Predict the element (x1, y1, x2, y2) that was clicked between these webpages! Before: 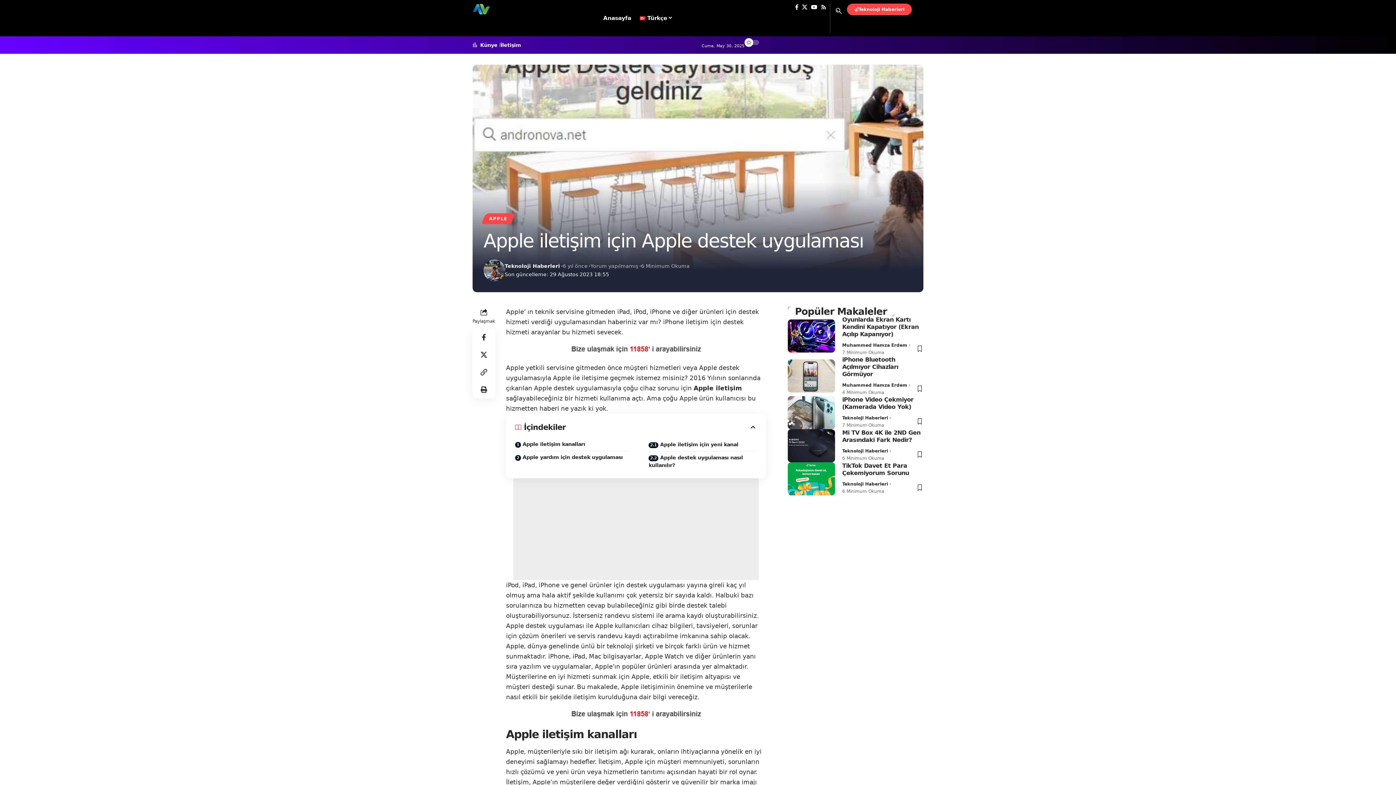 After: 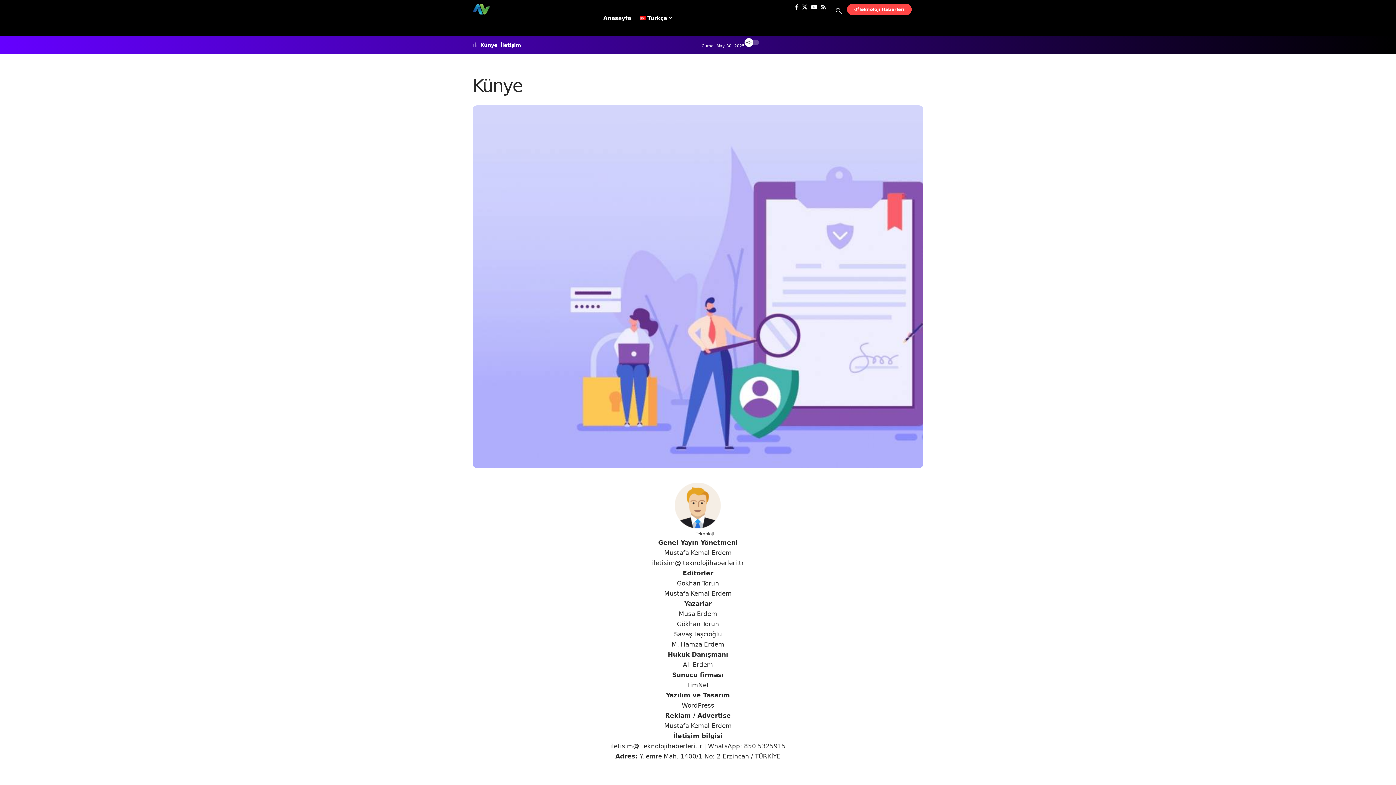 Action: bbox: (480, 42, 497, 47) label: Künye